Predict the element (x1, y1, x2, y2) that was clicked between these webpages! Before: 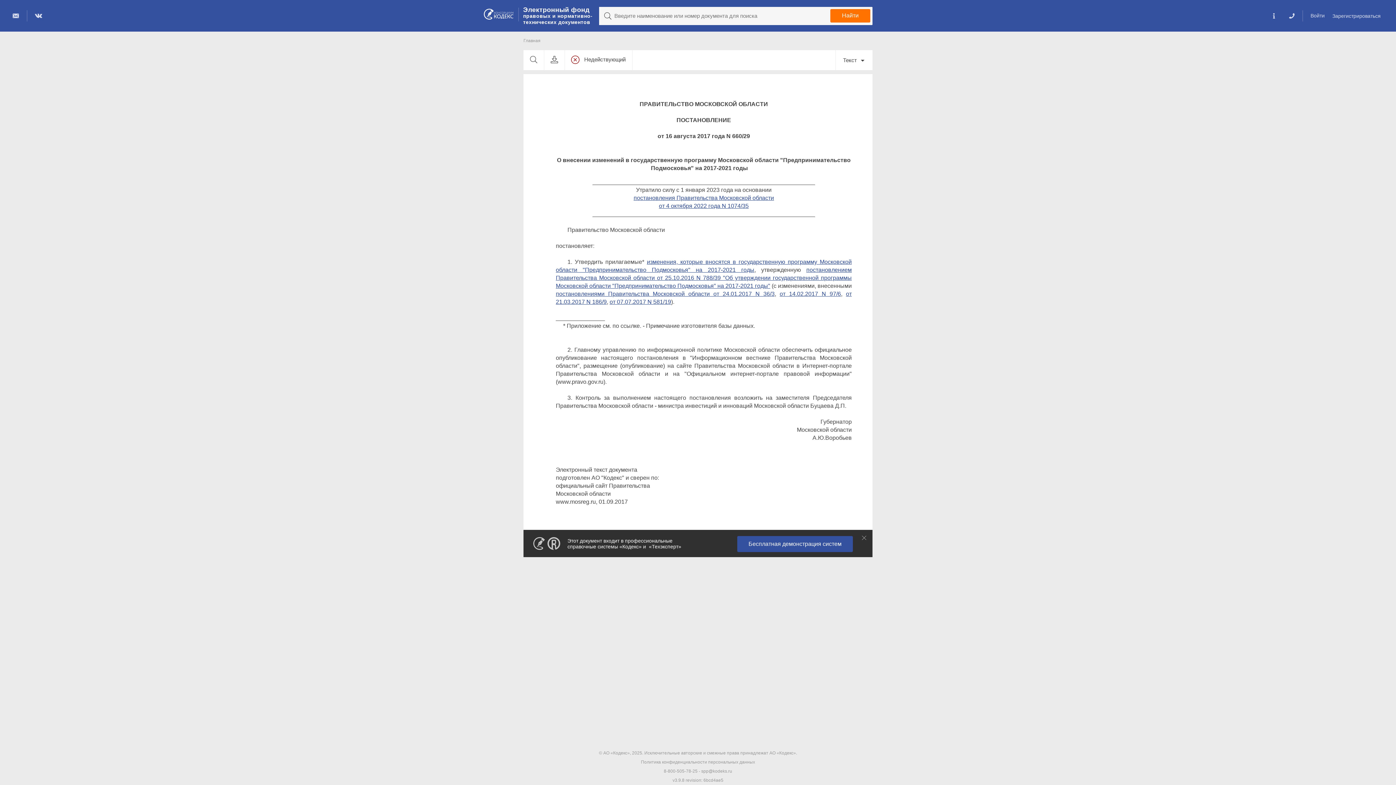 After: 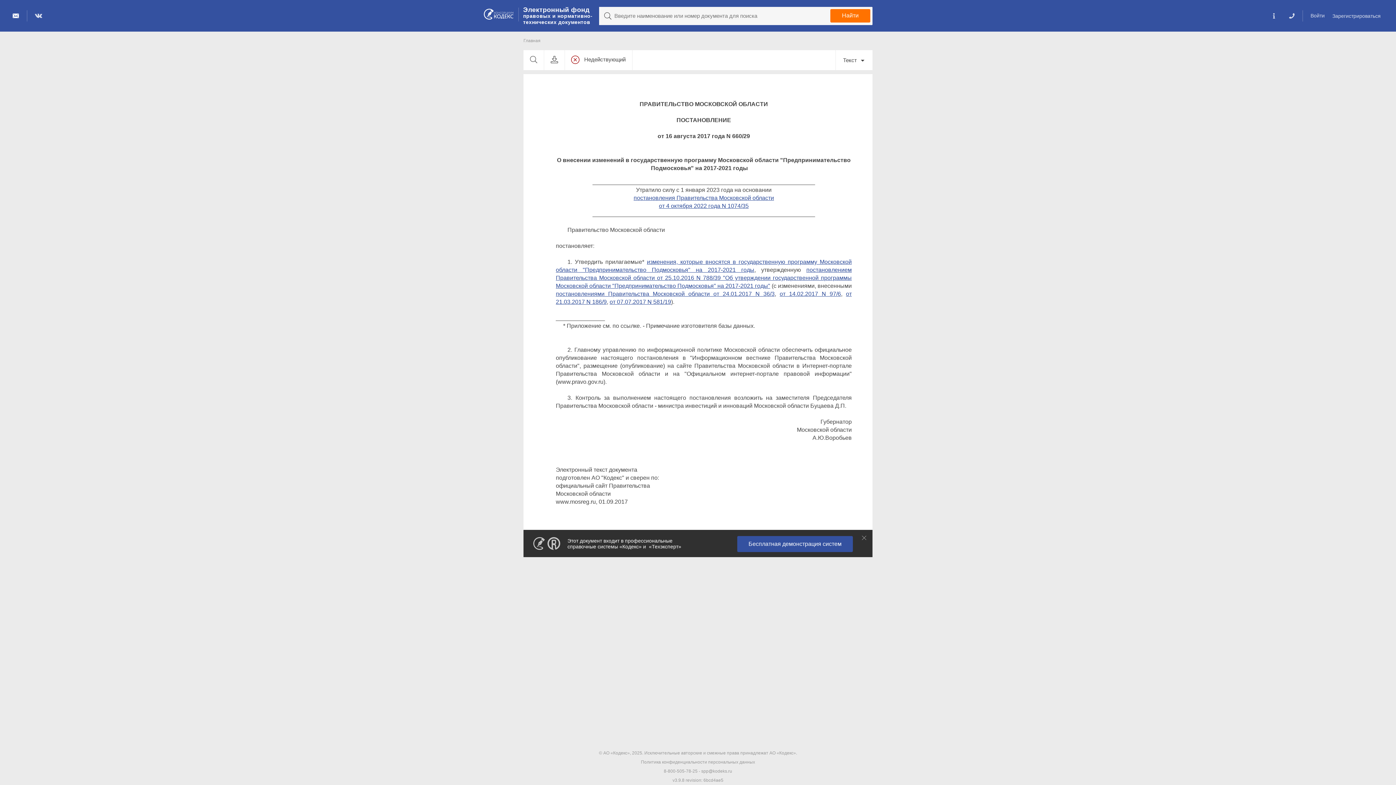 Action: bbox: (10, 10, 20, 21)